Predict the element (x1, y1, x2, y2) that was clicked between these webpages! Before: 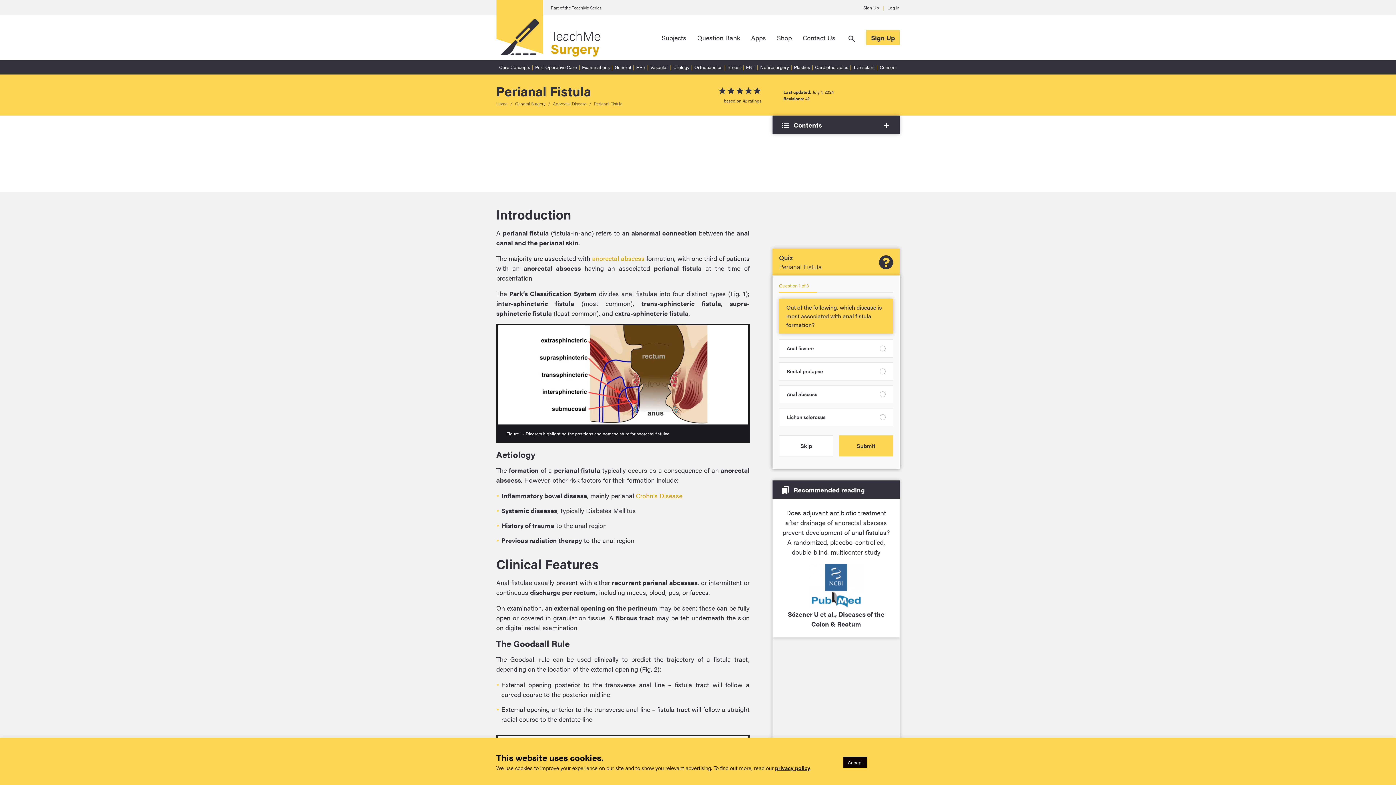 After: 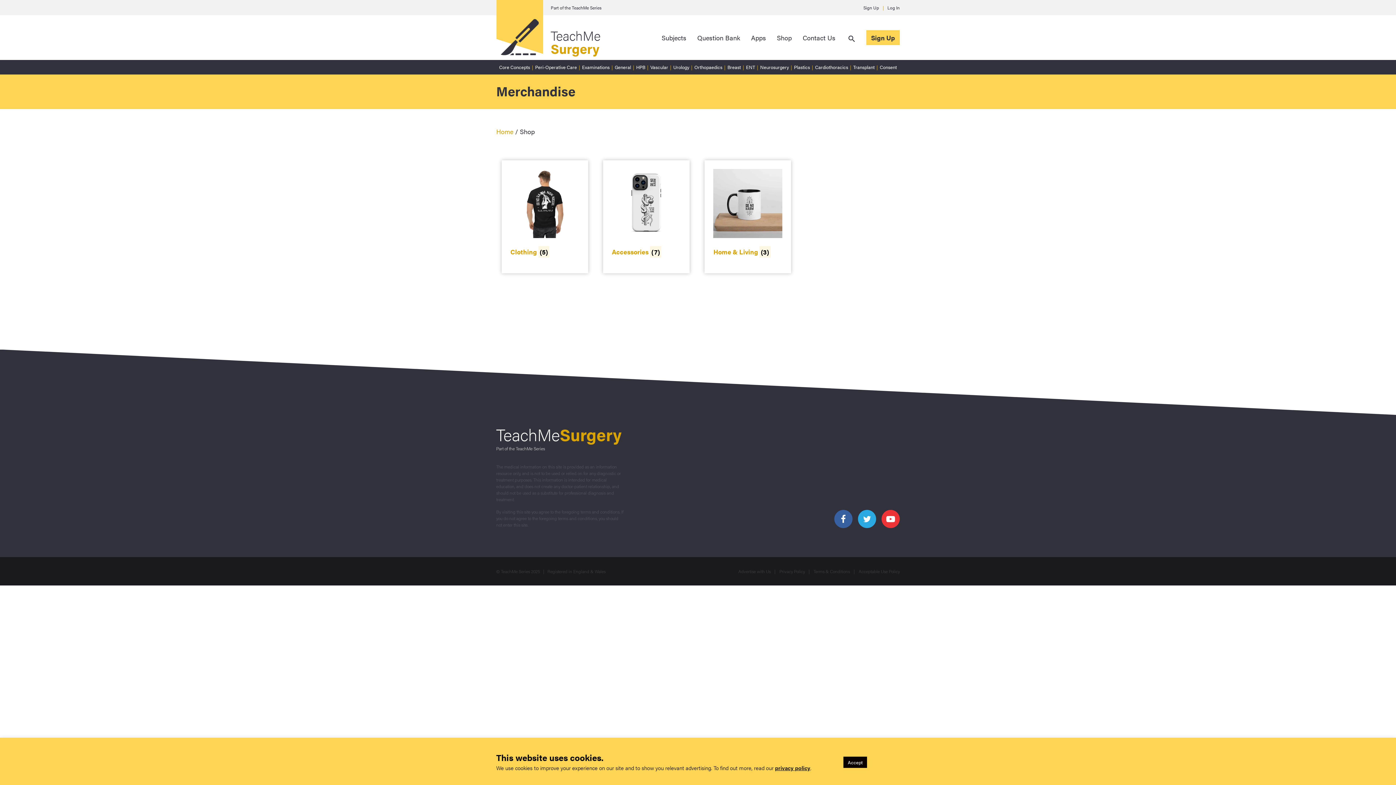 Action: bbox: (777, 33, 792, 42) label: Shop